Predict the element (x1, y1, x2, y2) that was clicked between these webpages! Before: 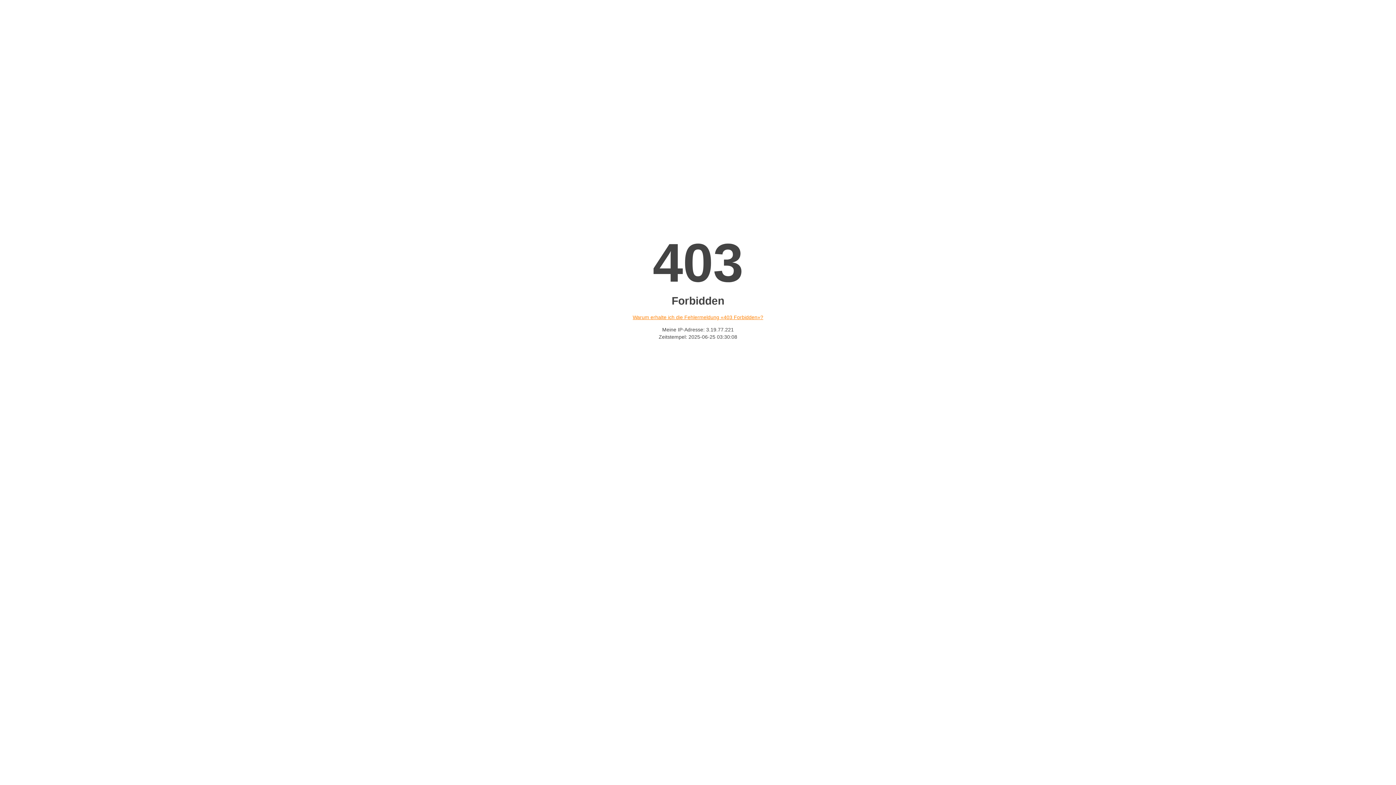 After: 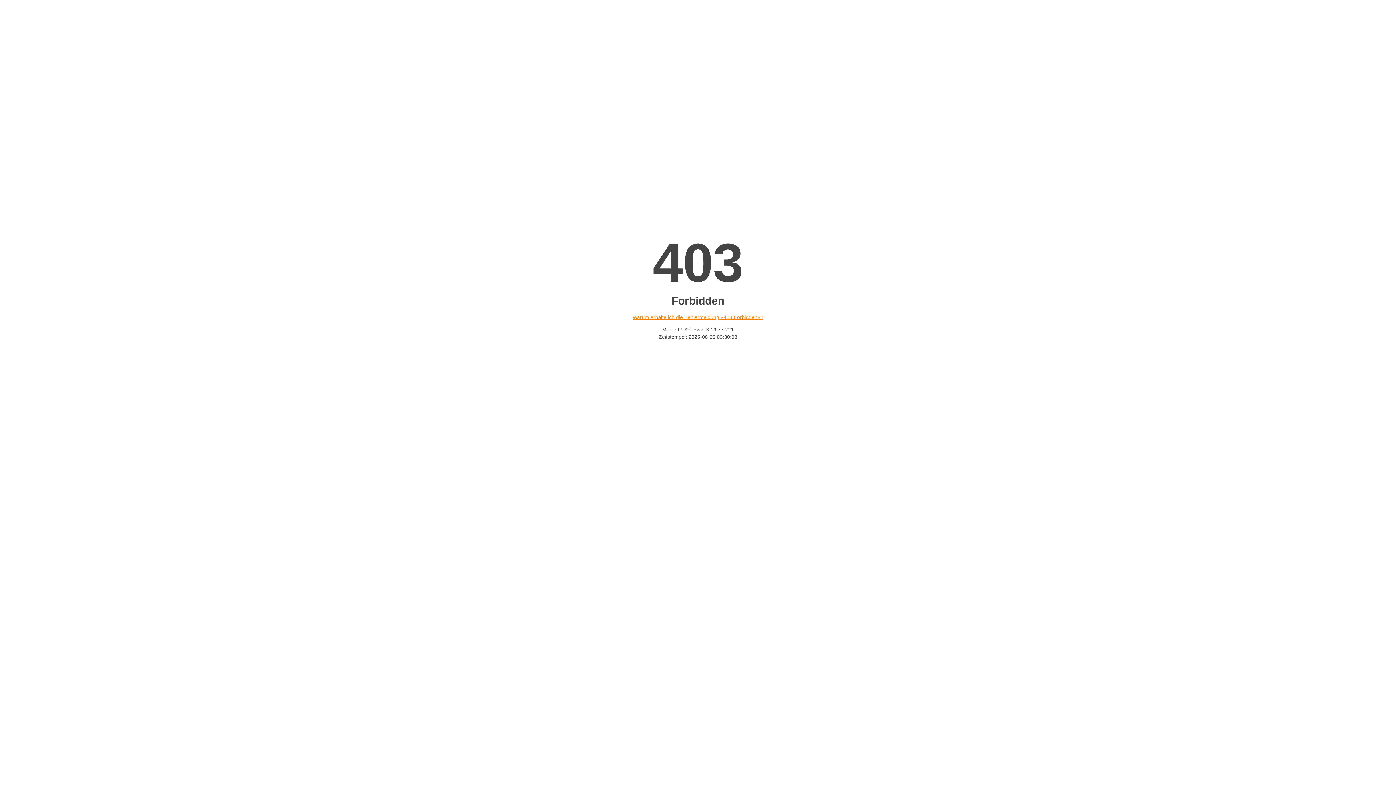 Action: label: Warum erhalte ich die Fehlermeldung «403 Forbidden»? bbox: (632, 314, 763, 320)